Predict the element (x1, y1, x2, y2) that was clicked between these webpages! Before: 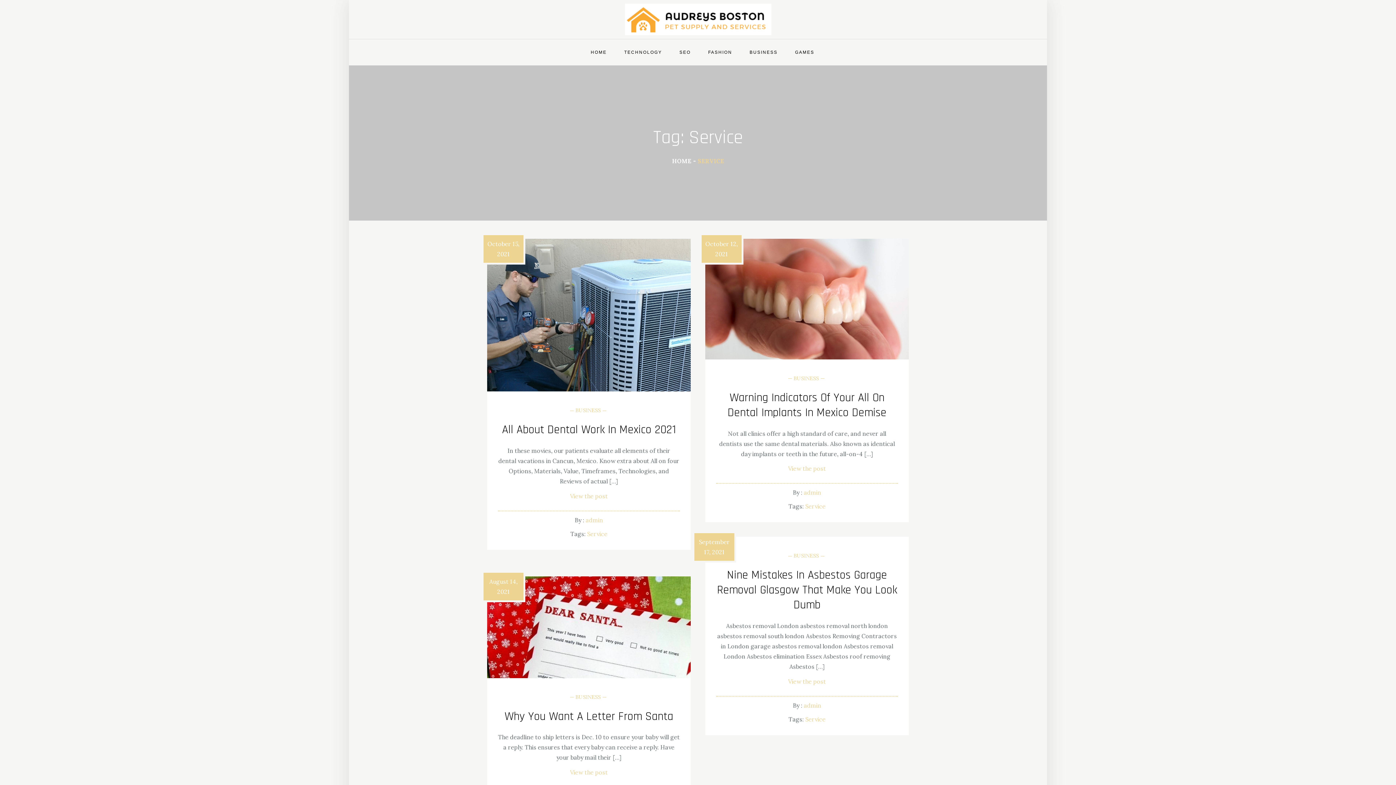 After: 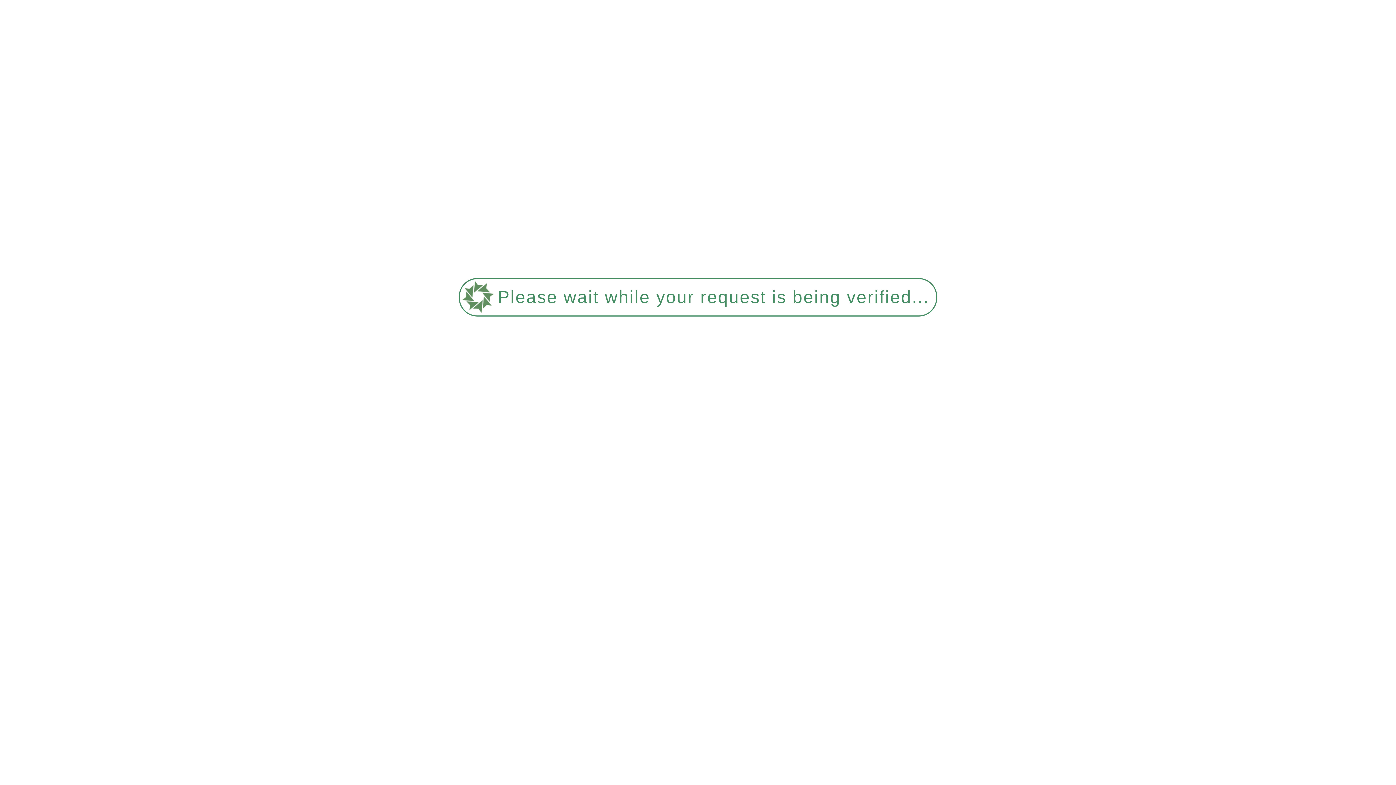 Action: label: HOME bbox: (582, 39, 614, 65)